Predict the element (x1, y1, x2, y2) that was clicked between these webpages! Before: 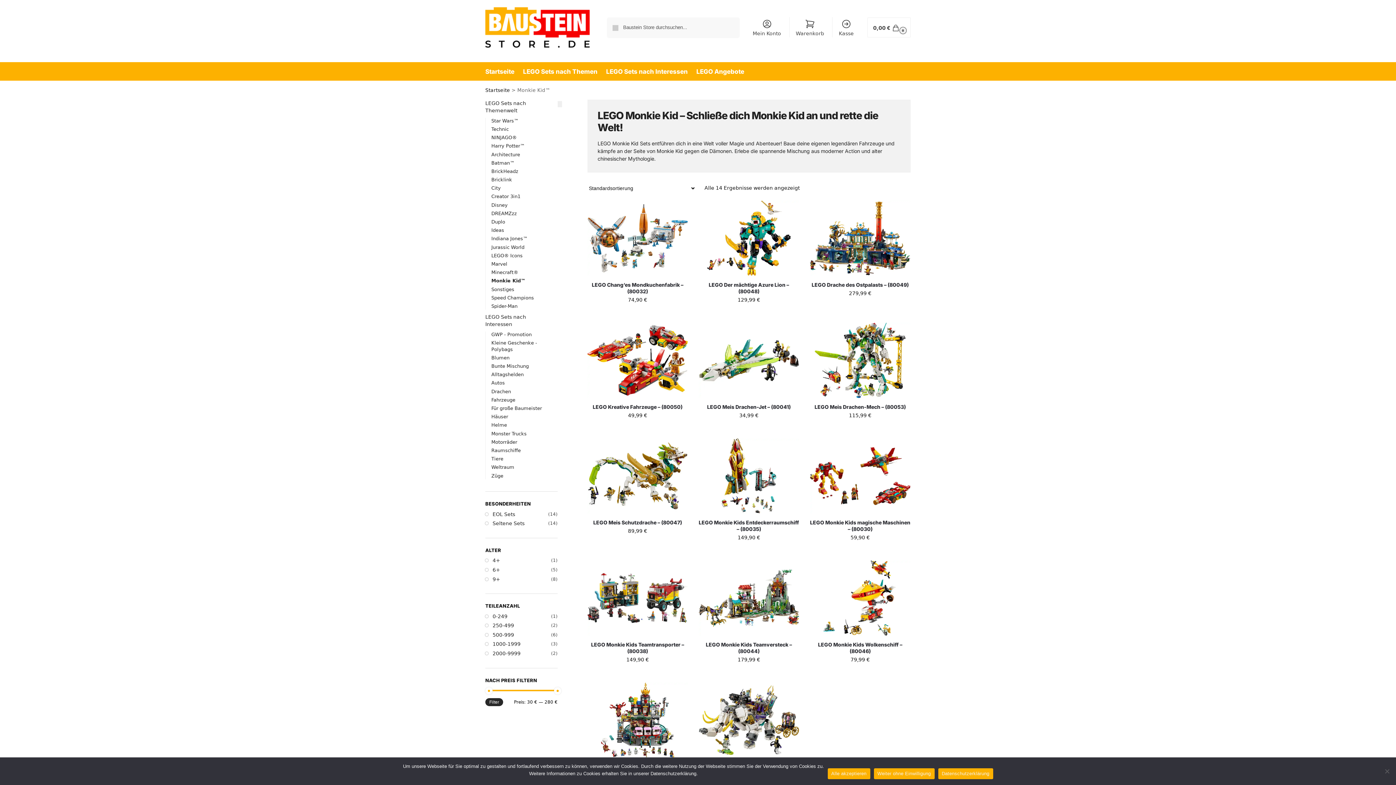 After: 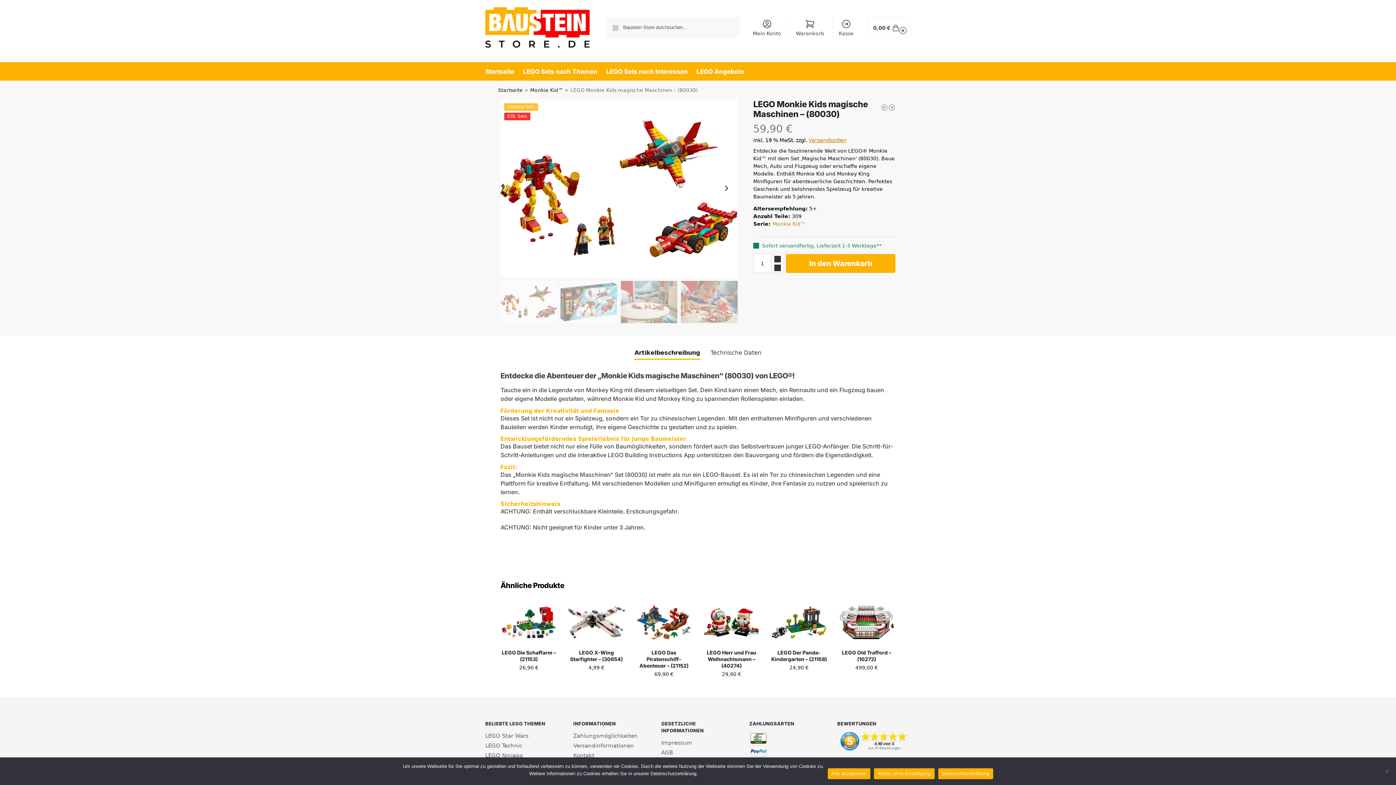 Action: bbox: (810, 519, 910, 532) label: LEGO Monkie Kids magische Maschinen – (80030)